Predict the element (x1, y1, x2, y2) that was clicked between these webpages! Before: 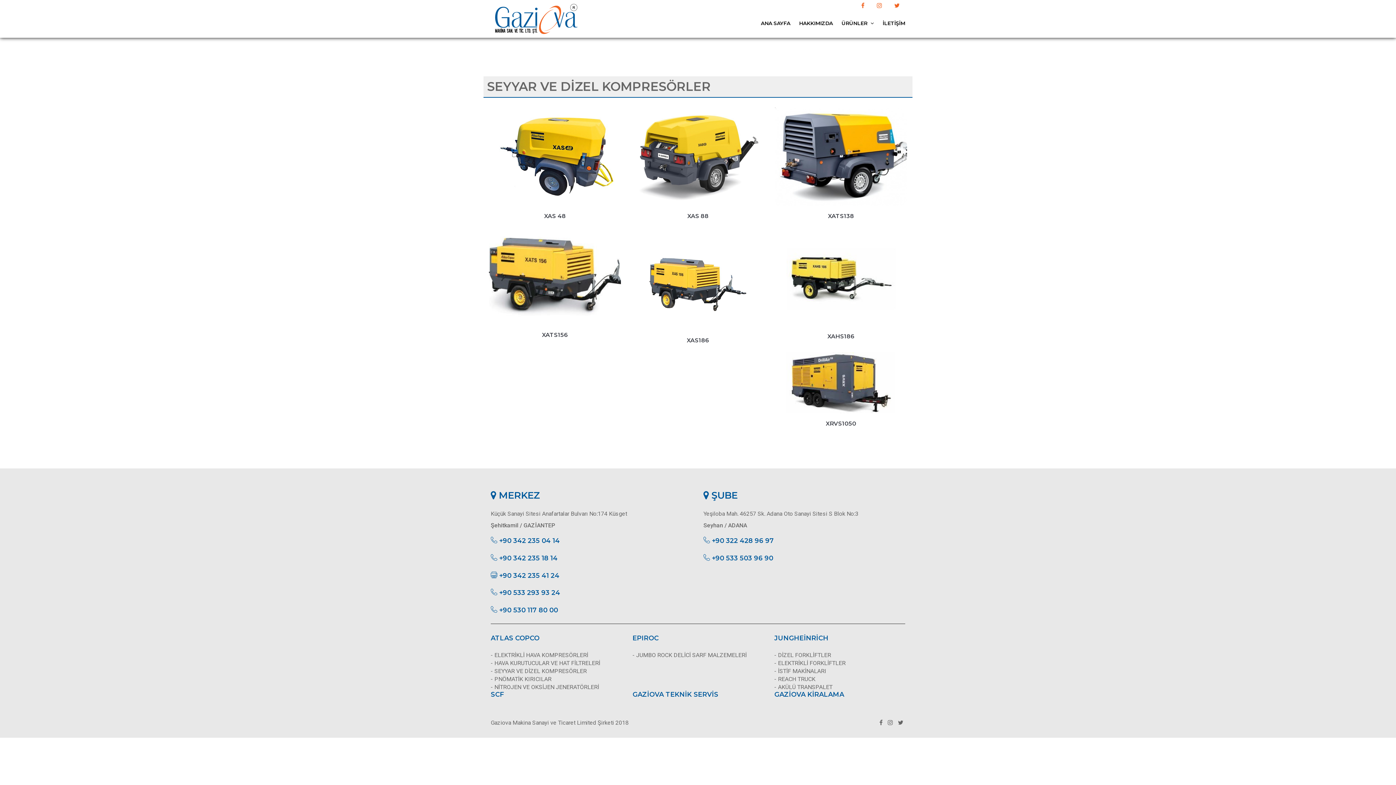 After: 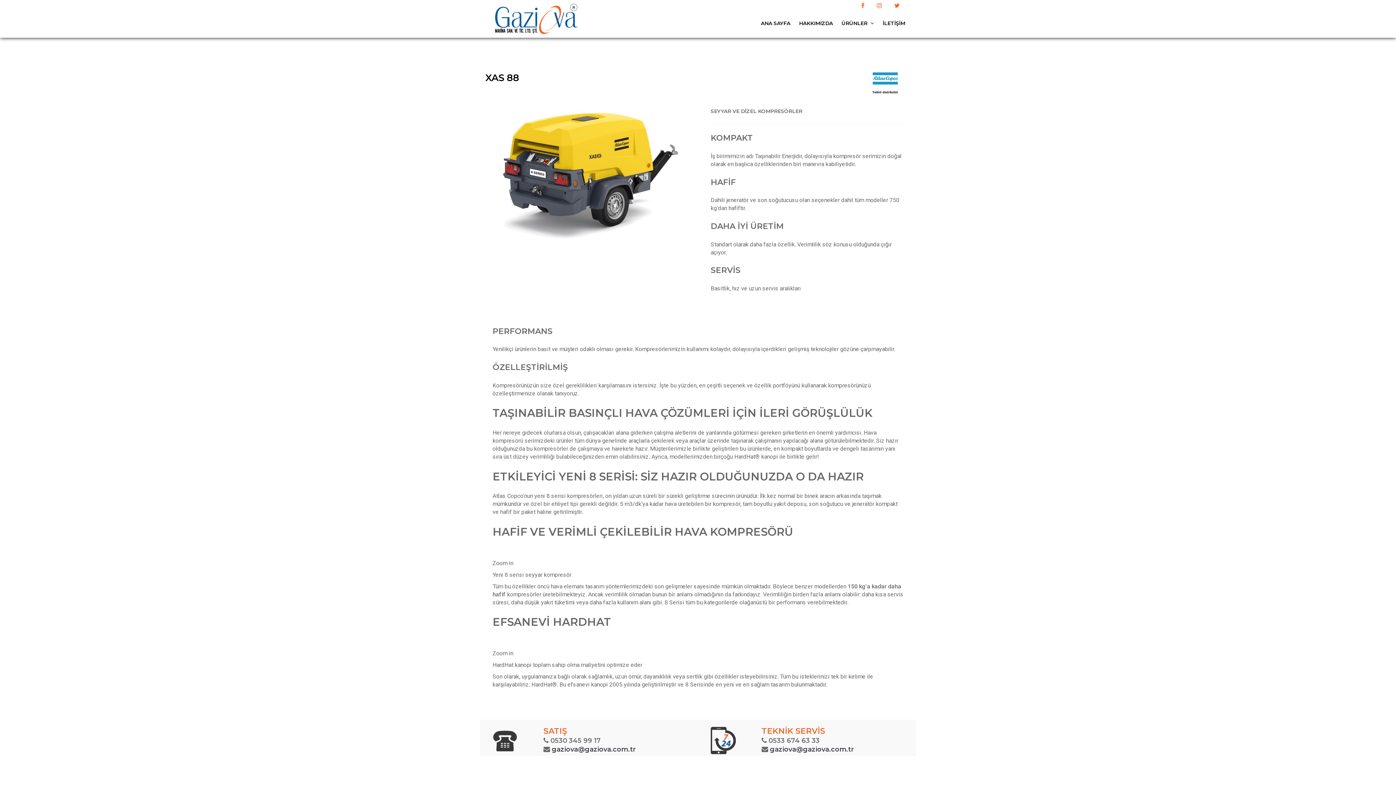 Action: bbox: (632, 107, 764, 205)